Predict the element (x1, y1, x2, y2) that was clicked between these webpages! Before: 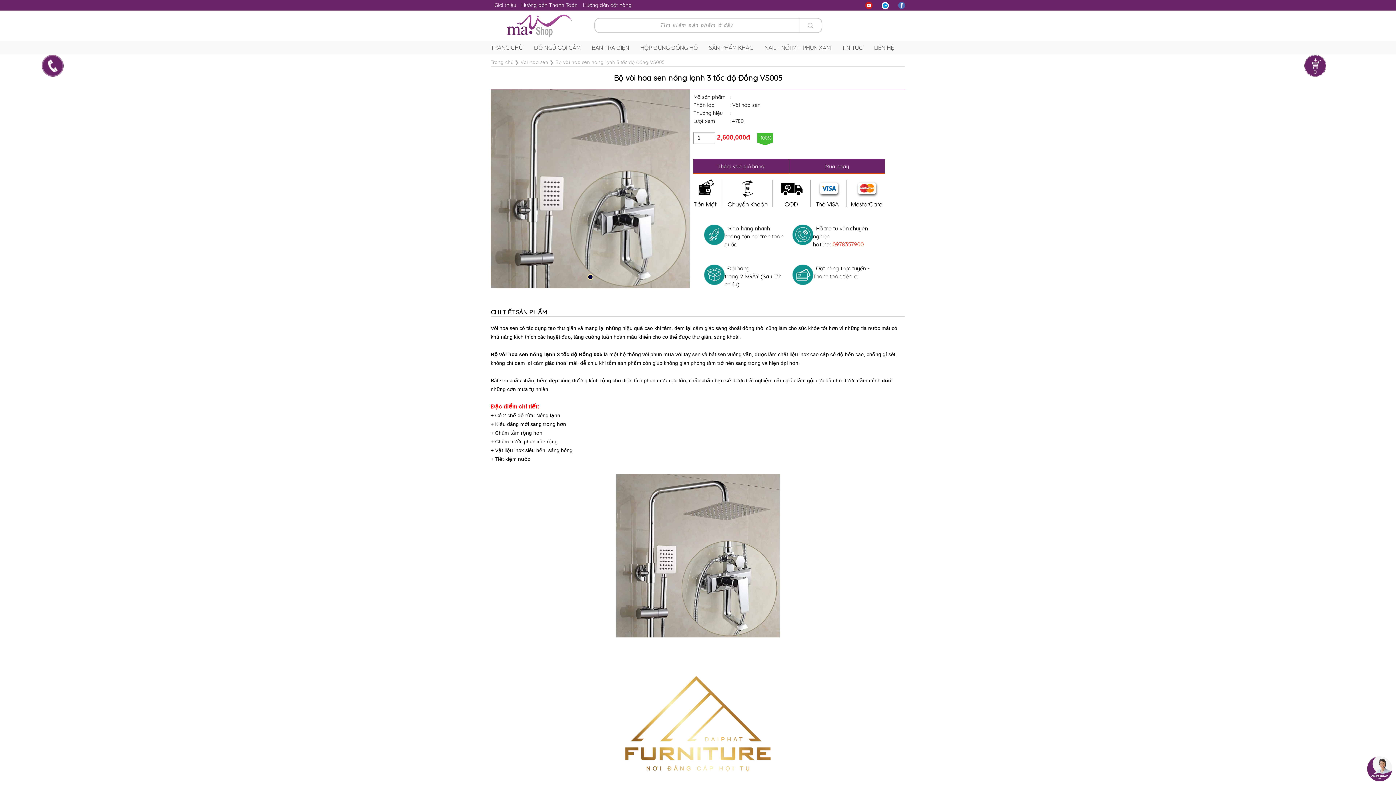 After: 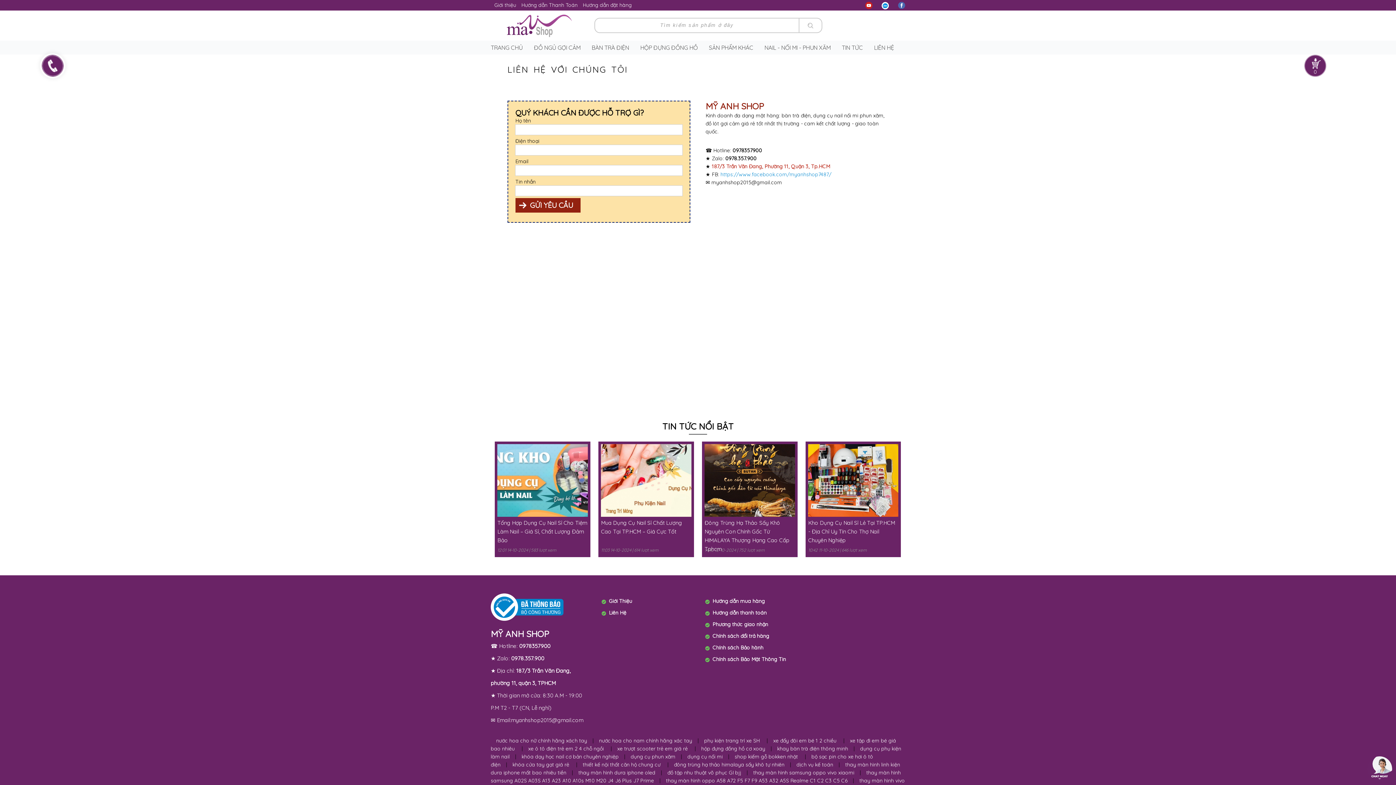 Action: label: LIÊN HỆ bbox: (874, 43, 905, 51)